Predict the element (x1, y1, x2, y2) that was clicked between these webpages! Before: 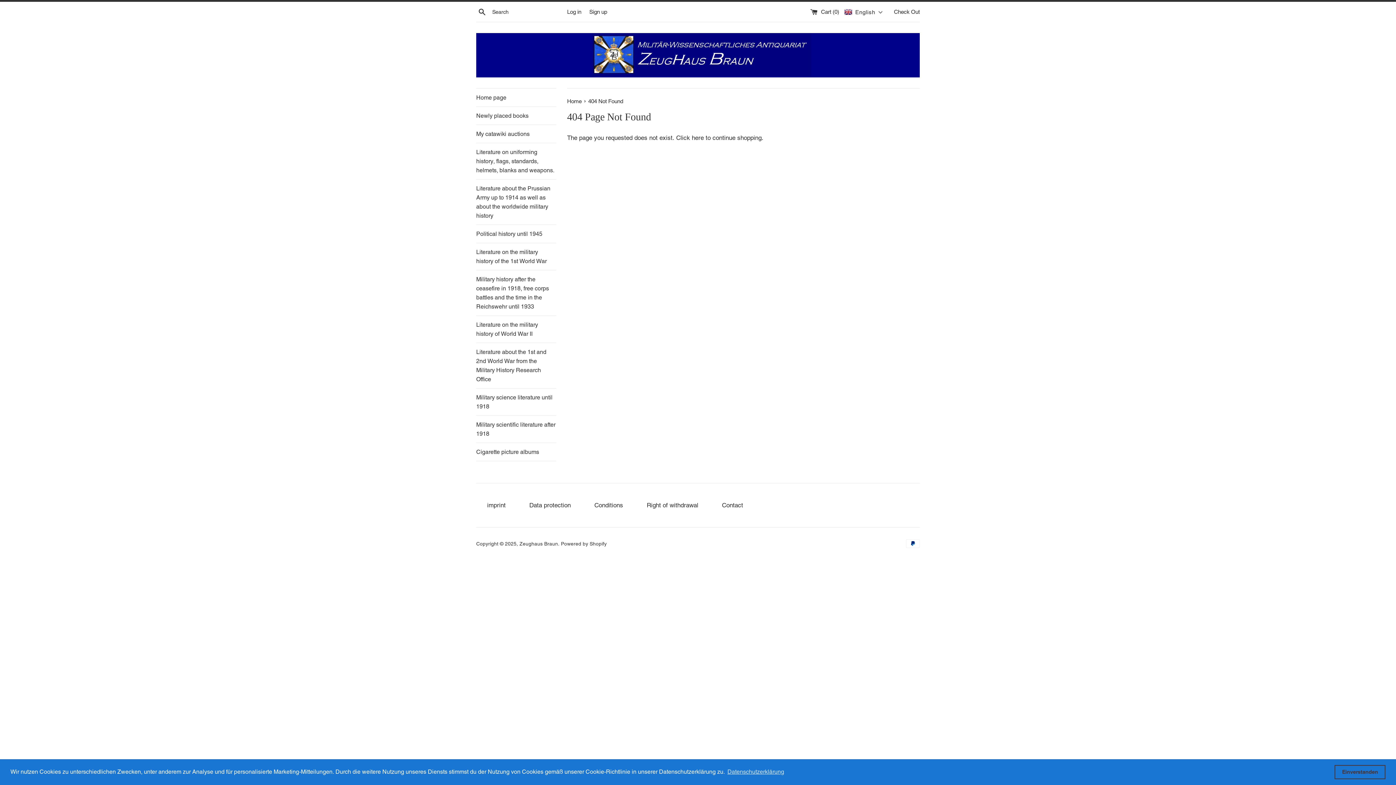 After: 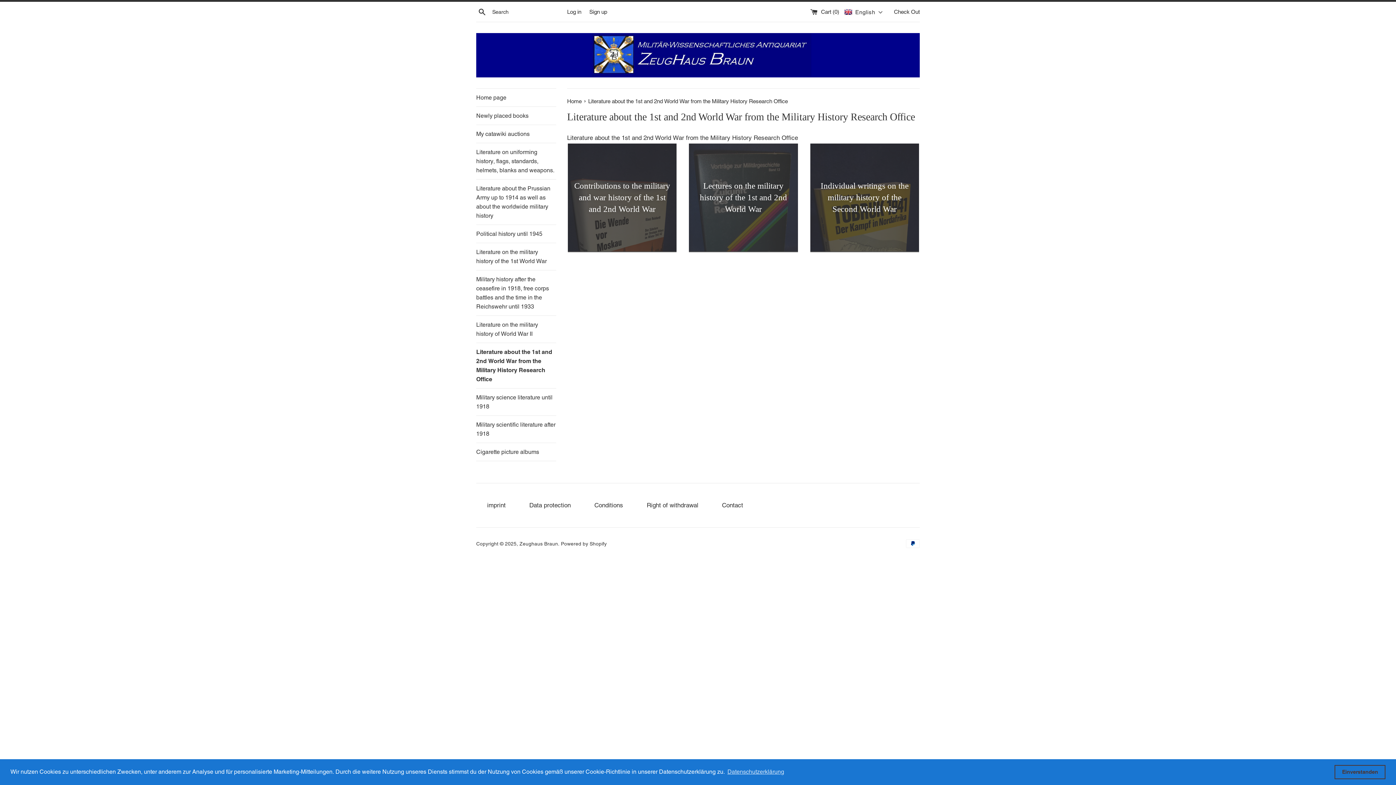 Action: bbox: (476, 343, 556, 388) label: Literature about the 1st and 2nd World War from the Military History Research Office